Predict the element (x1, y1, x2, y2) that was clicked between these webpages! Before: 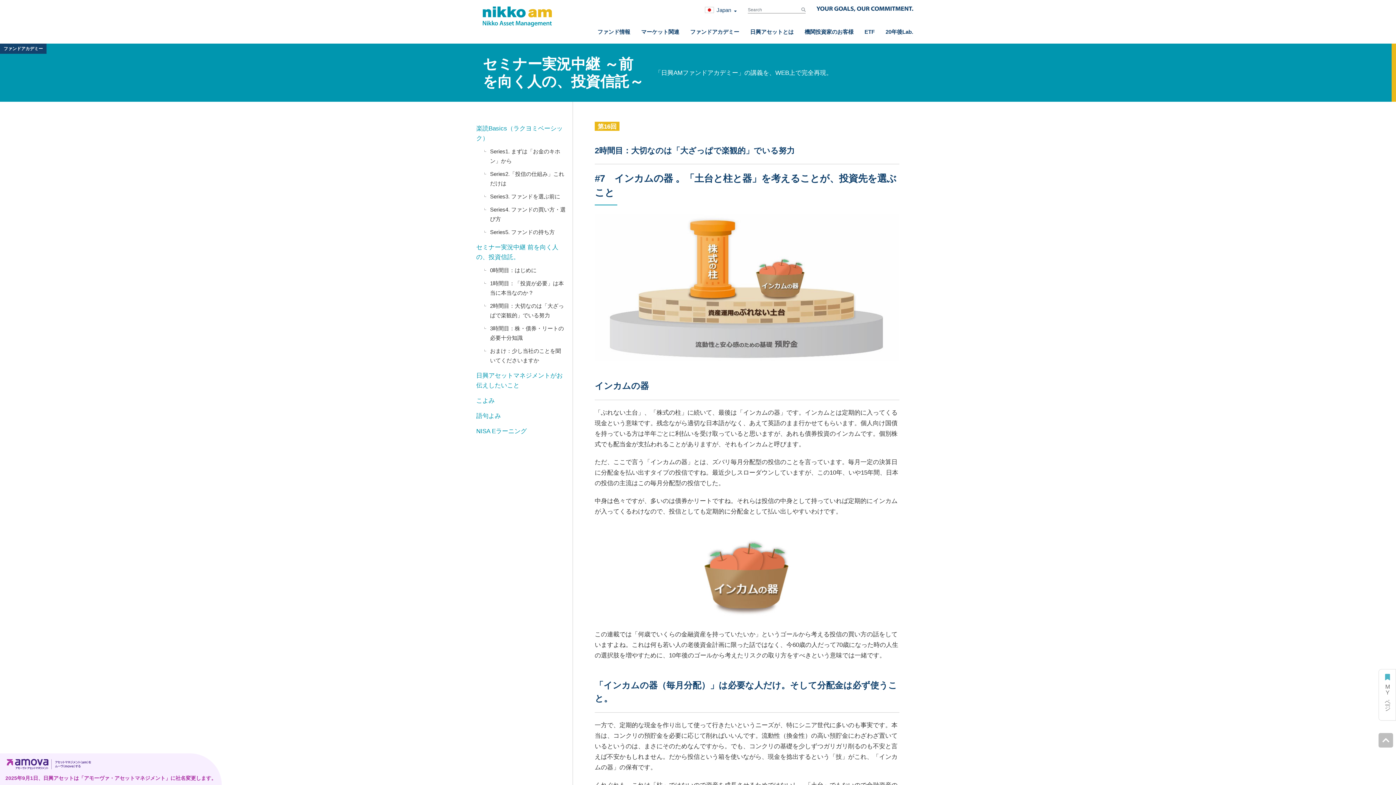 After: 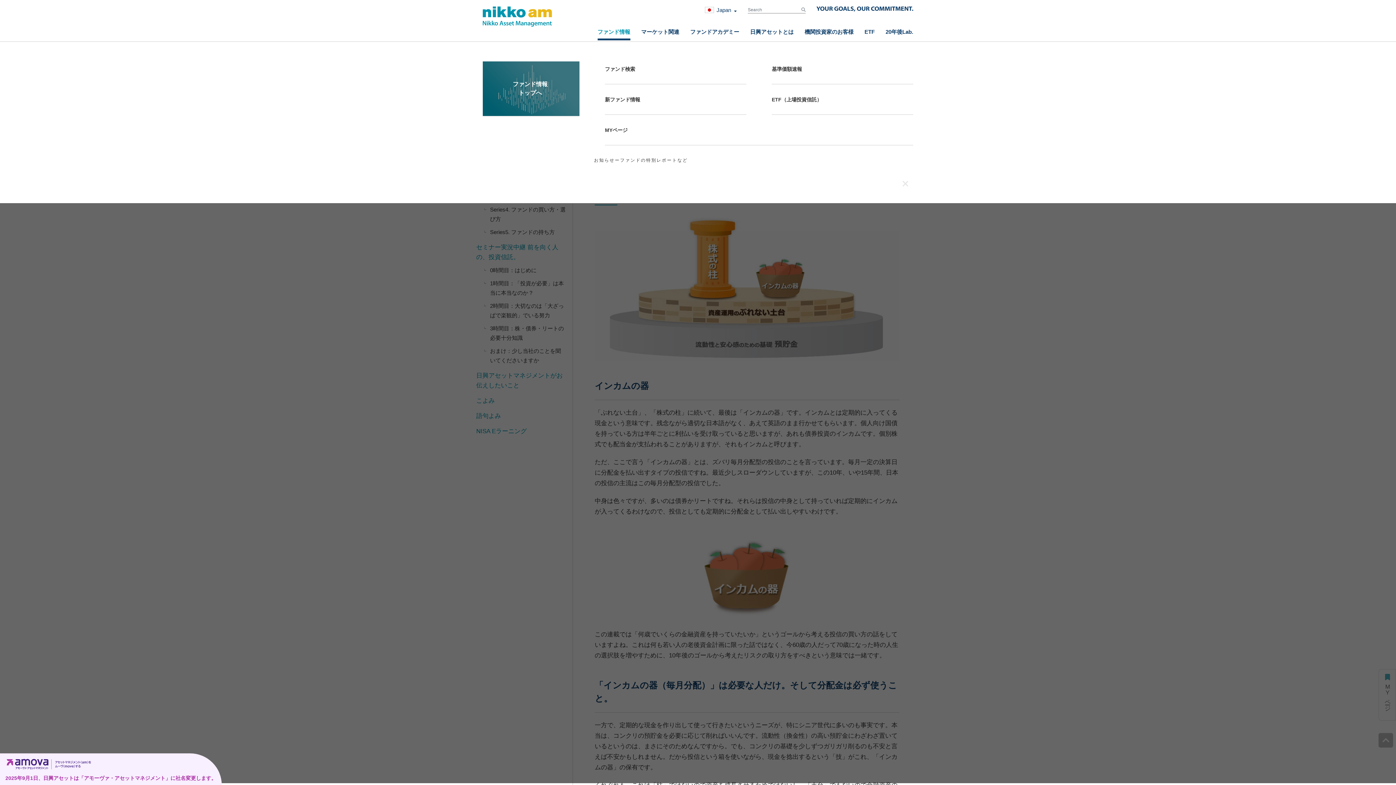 Action: label: ファンド情報 bbox: (597, 20, 630, 40)